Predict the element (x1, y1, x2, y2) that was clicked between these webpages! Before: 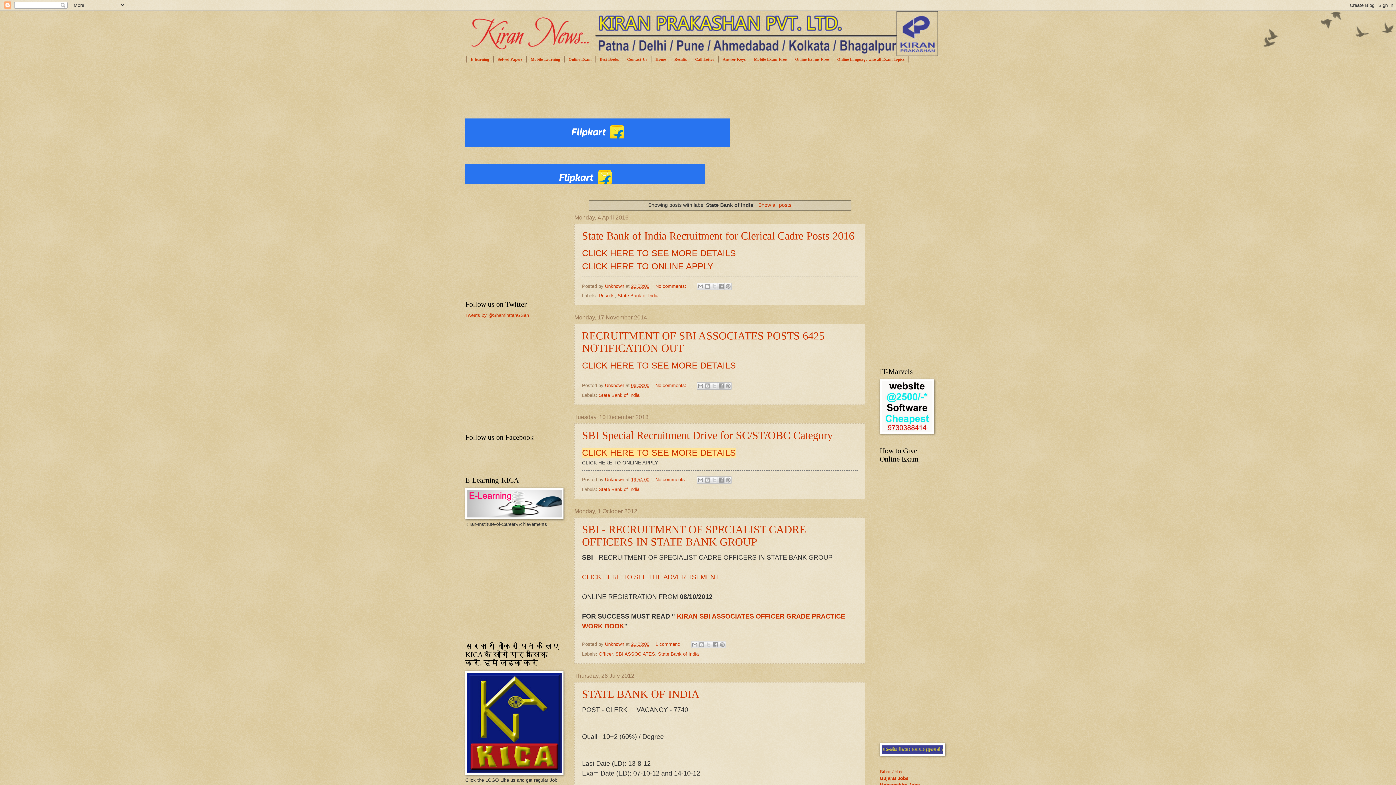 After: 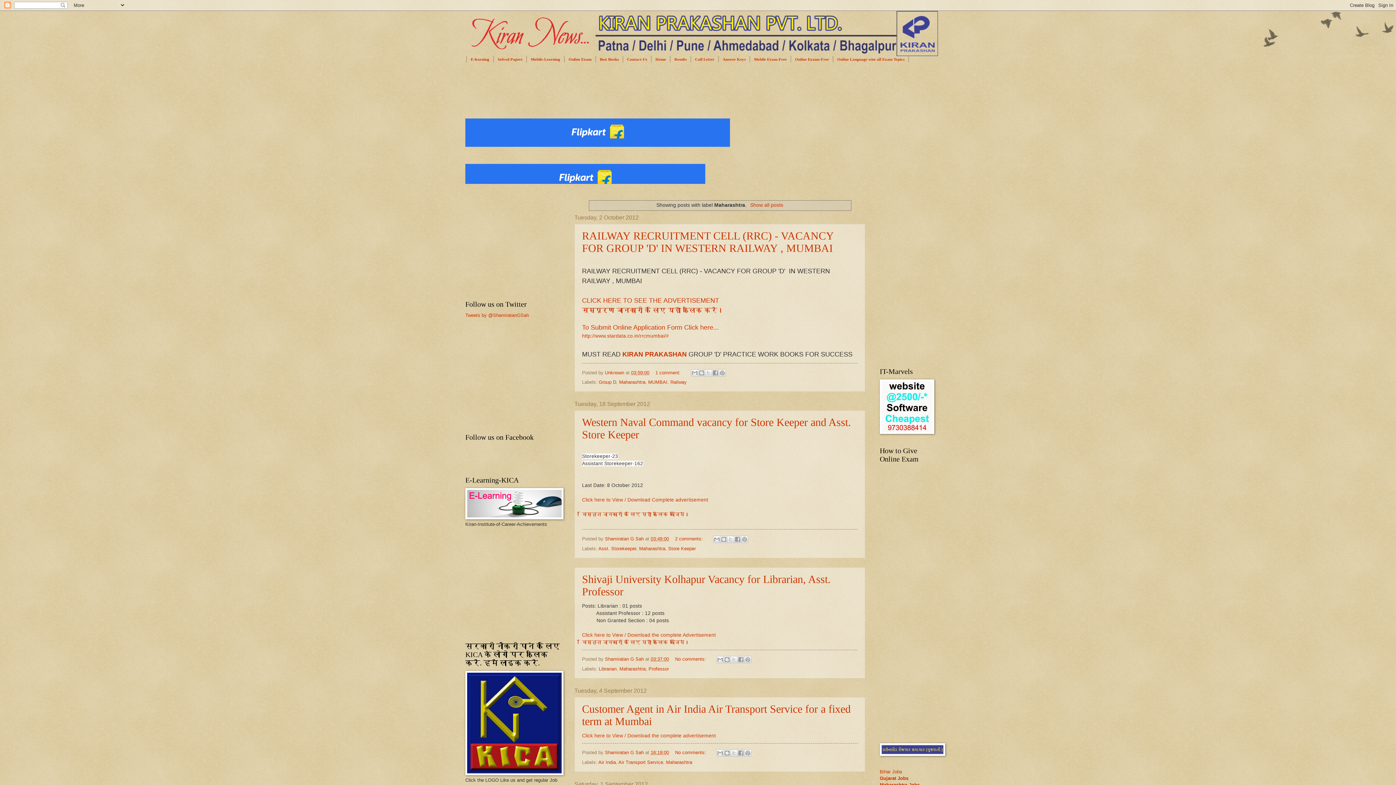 Action: bbox: (880, 782, 920, 787) label: Maharashtra Jobs